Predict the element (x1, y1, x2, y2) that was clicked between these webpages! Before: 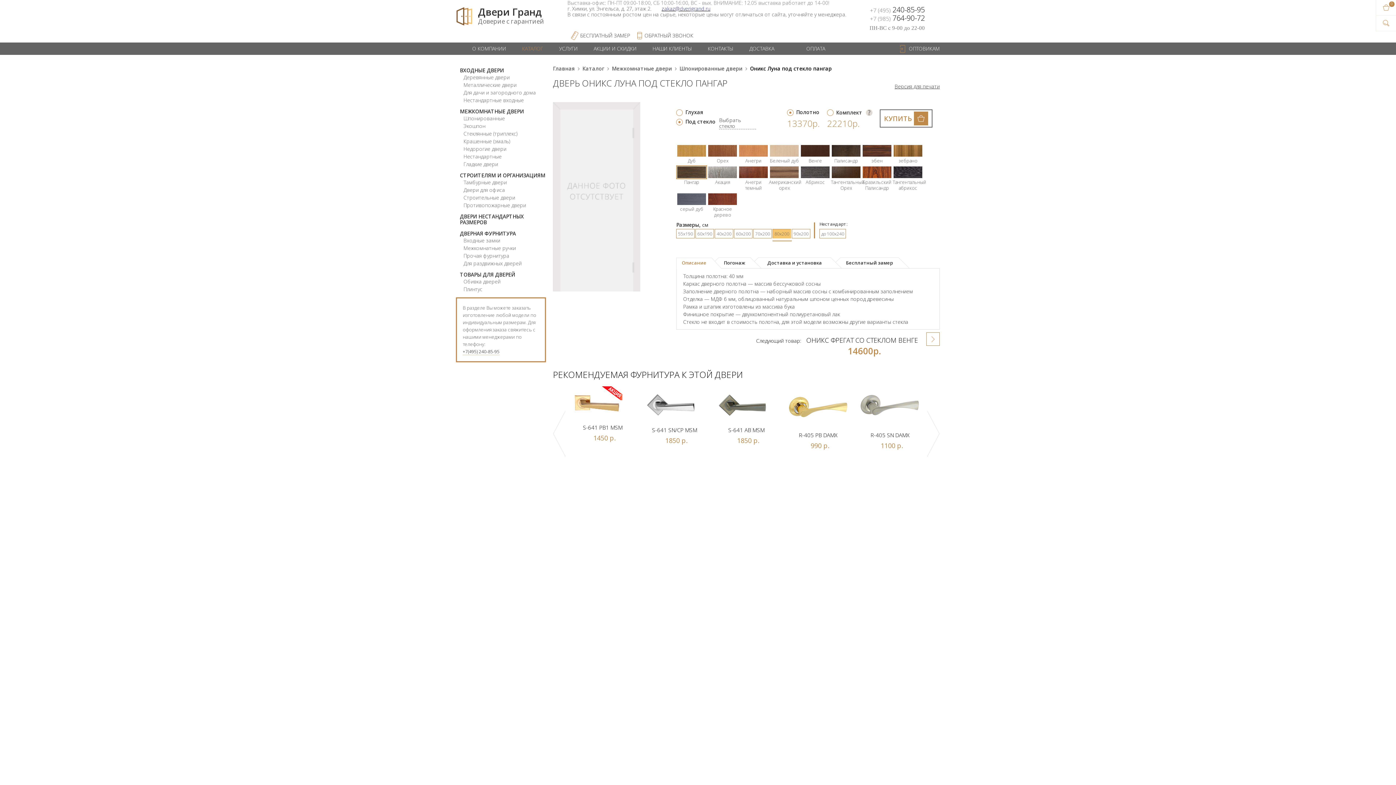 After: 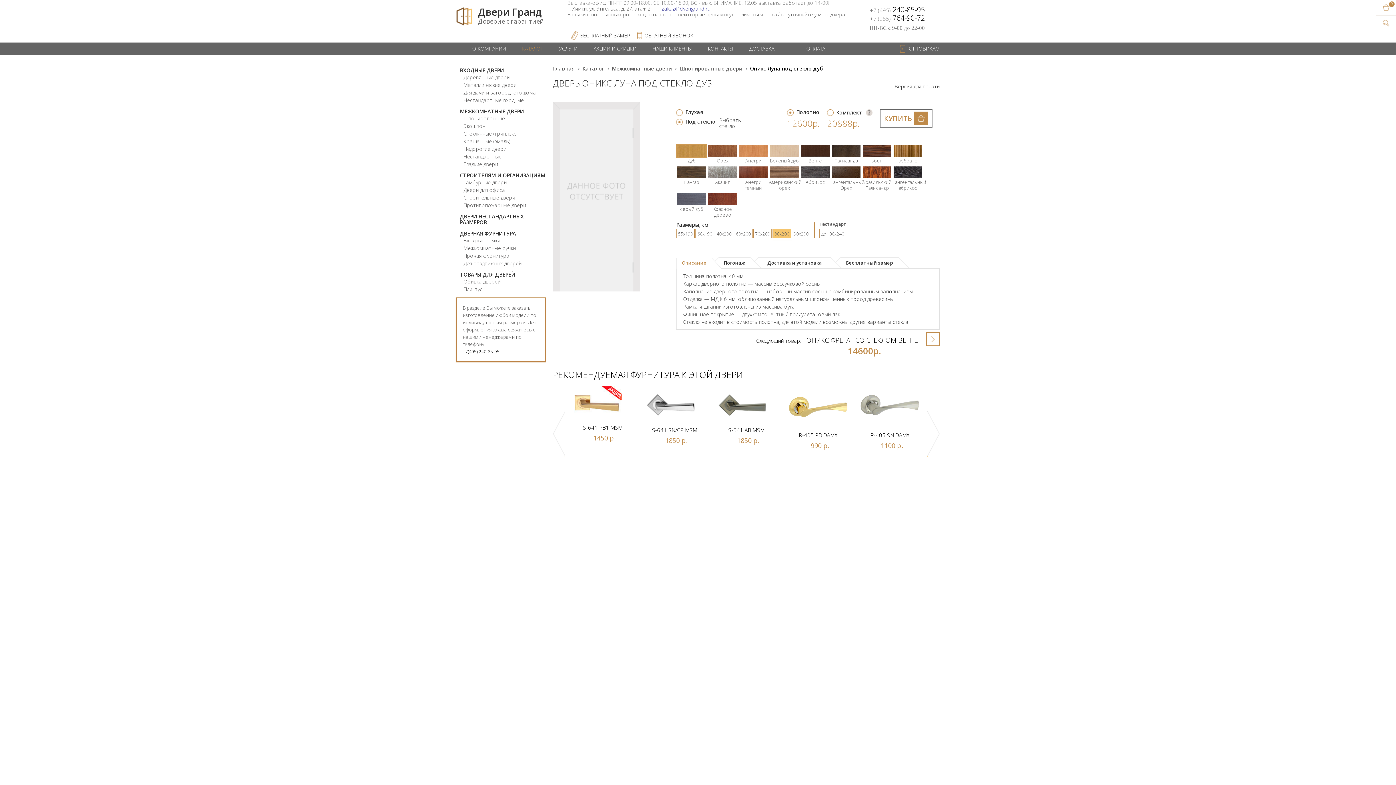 Action: label: Дуб bbox: (676, 152, 707, 164)